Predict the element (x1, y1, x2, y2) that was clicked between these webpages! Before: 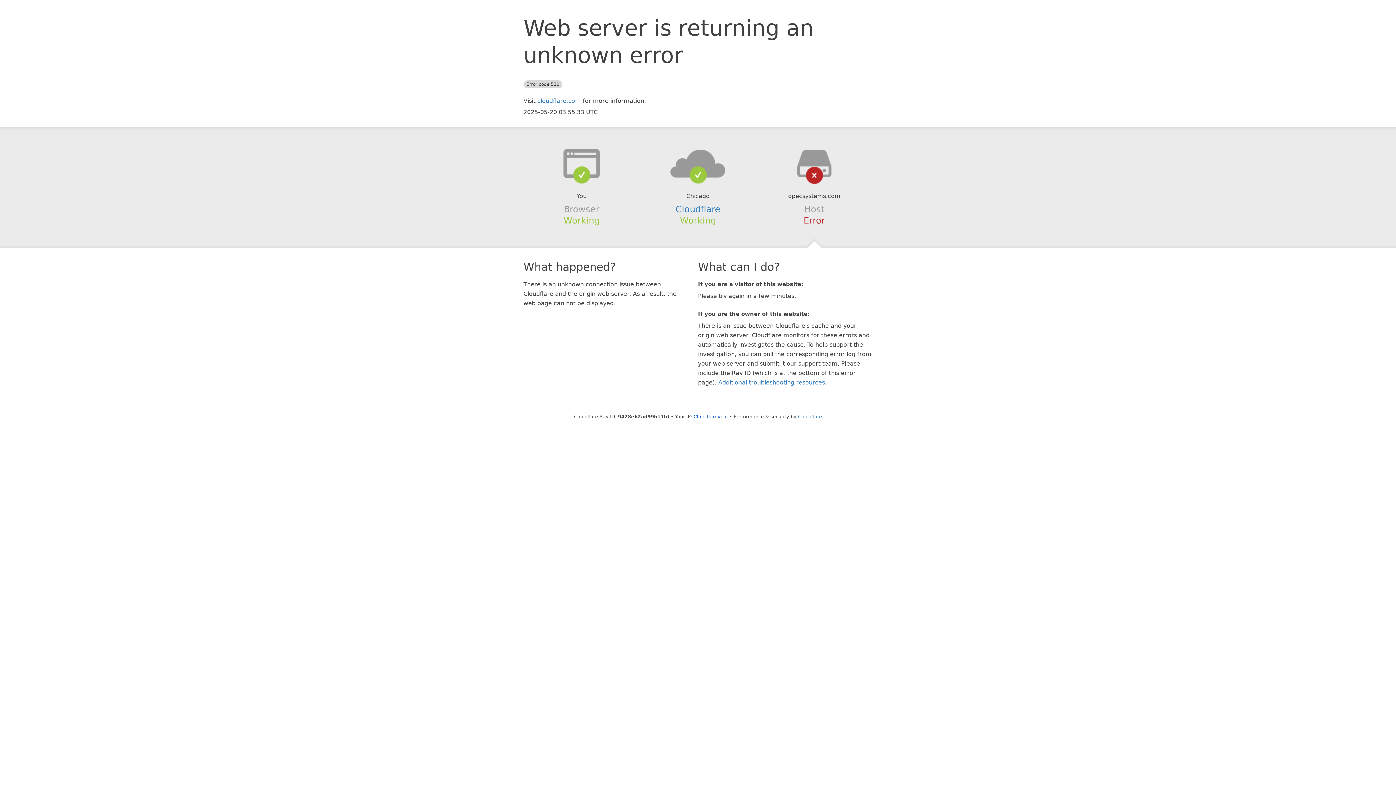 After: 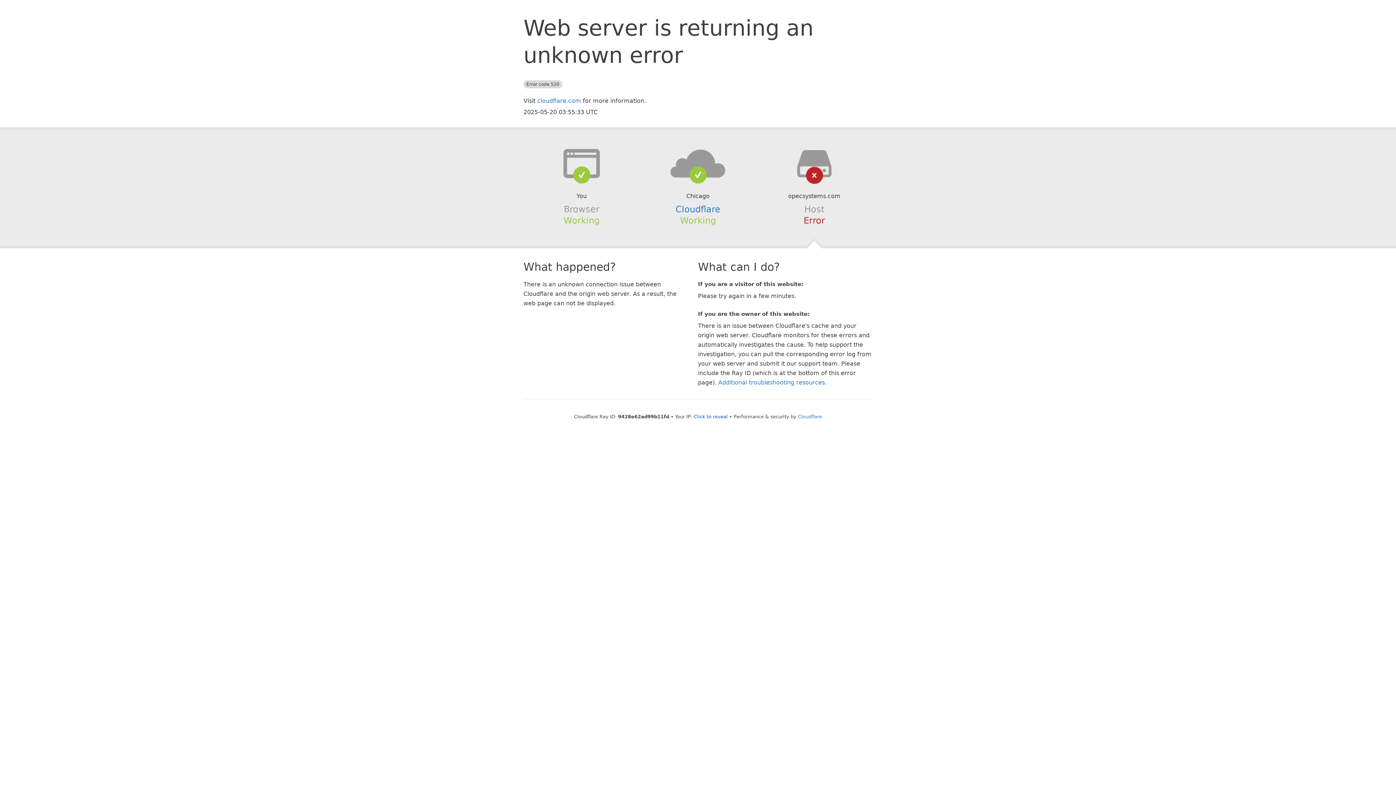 Action: bbox: (639, 148, 756, 178)